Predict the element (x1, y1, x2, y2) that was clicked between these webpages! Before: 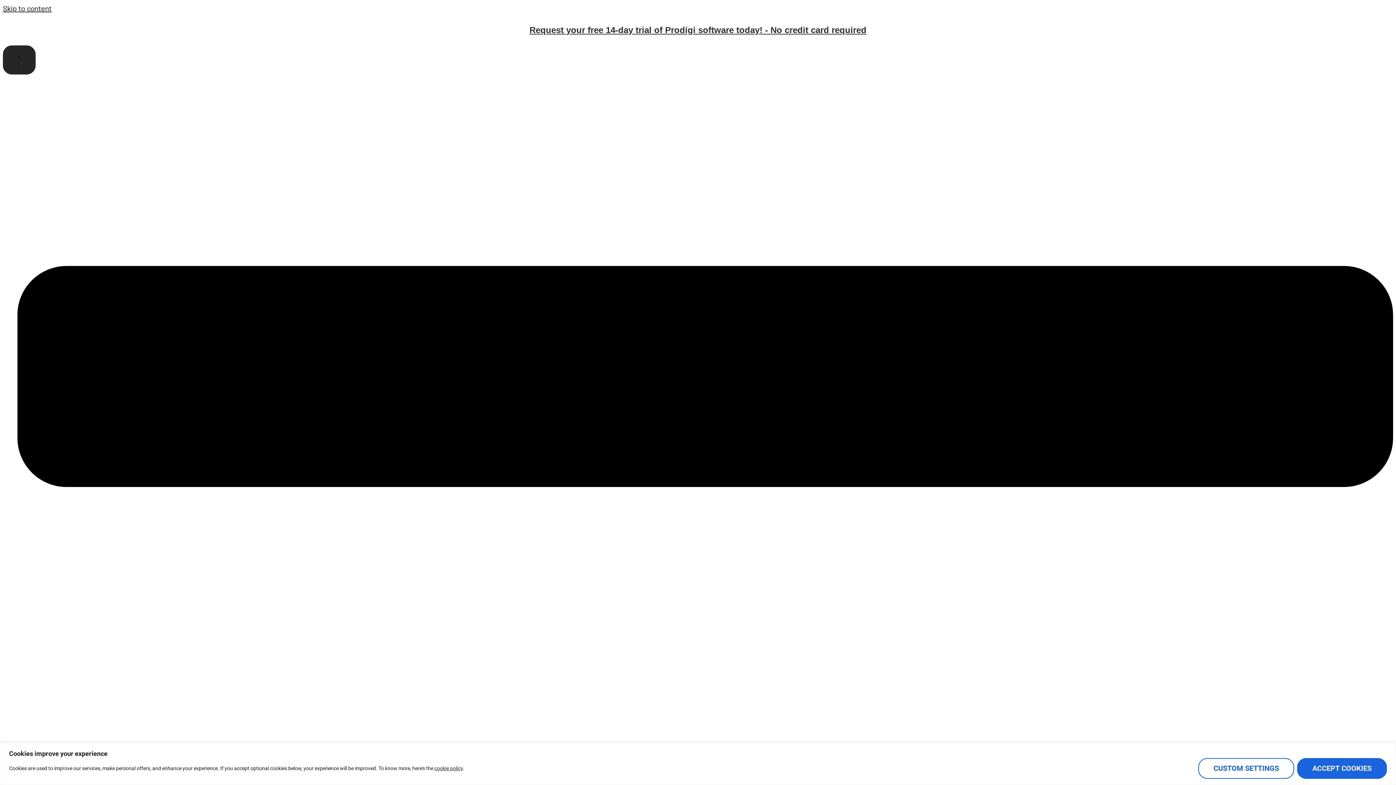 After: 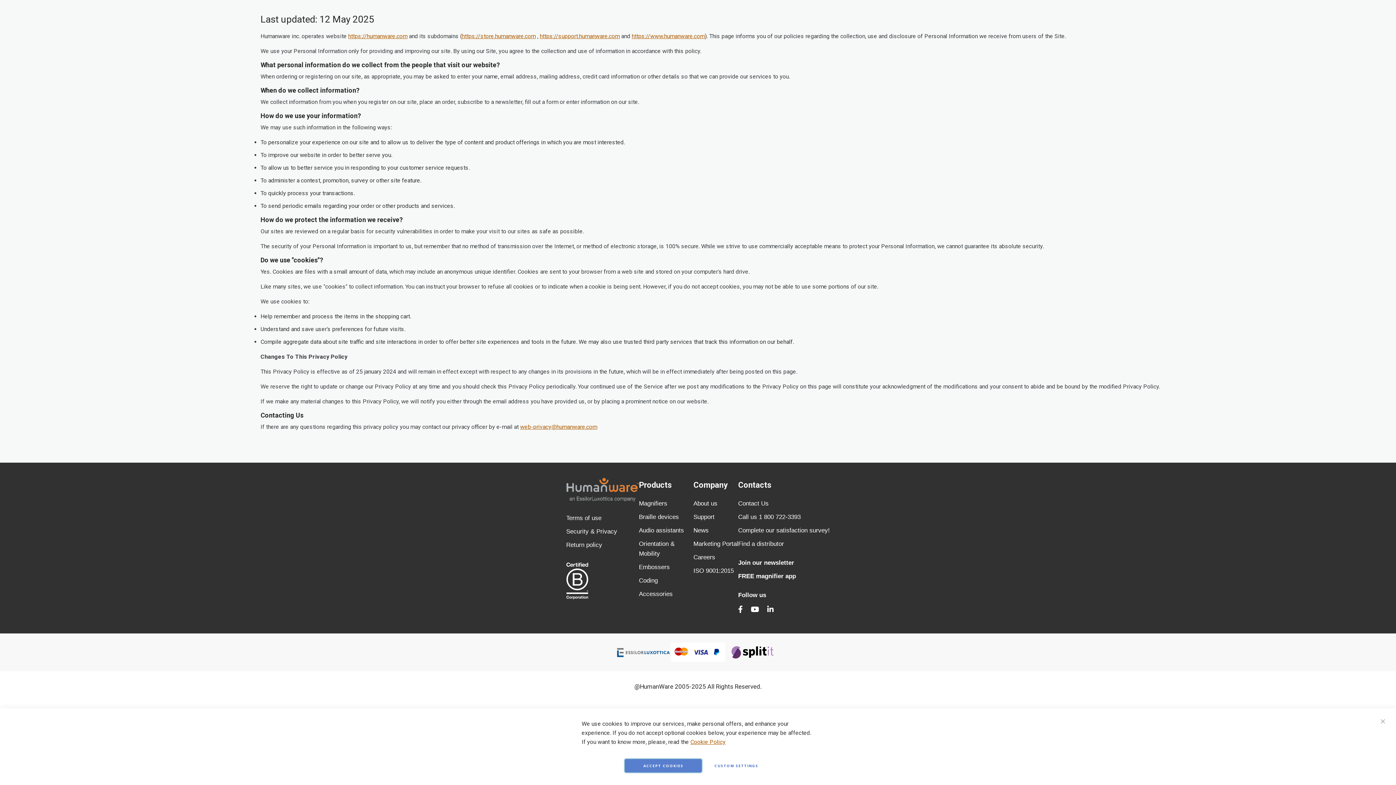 Action: bbox: (434, 765, 462, 771) label: cookie policy